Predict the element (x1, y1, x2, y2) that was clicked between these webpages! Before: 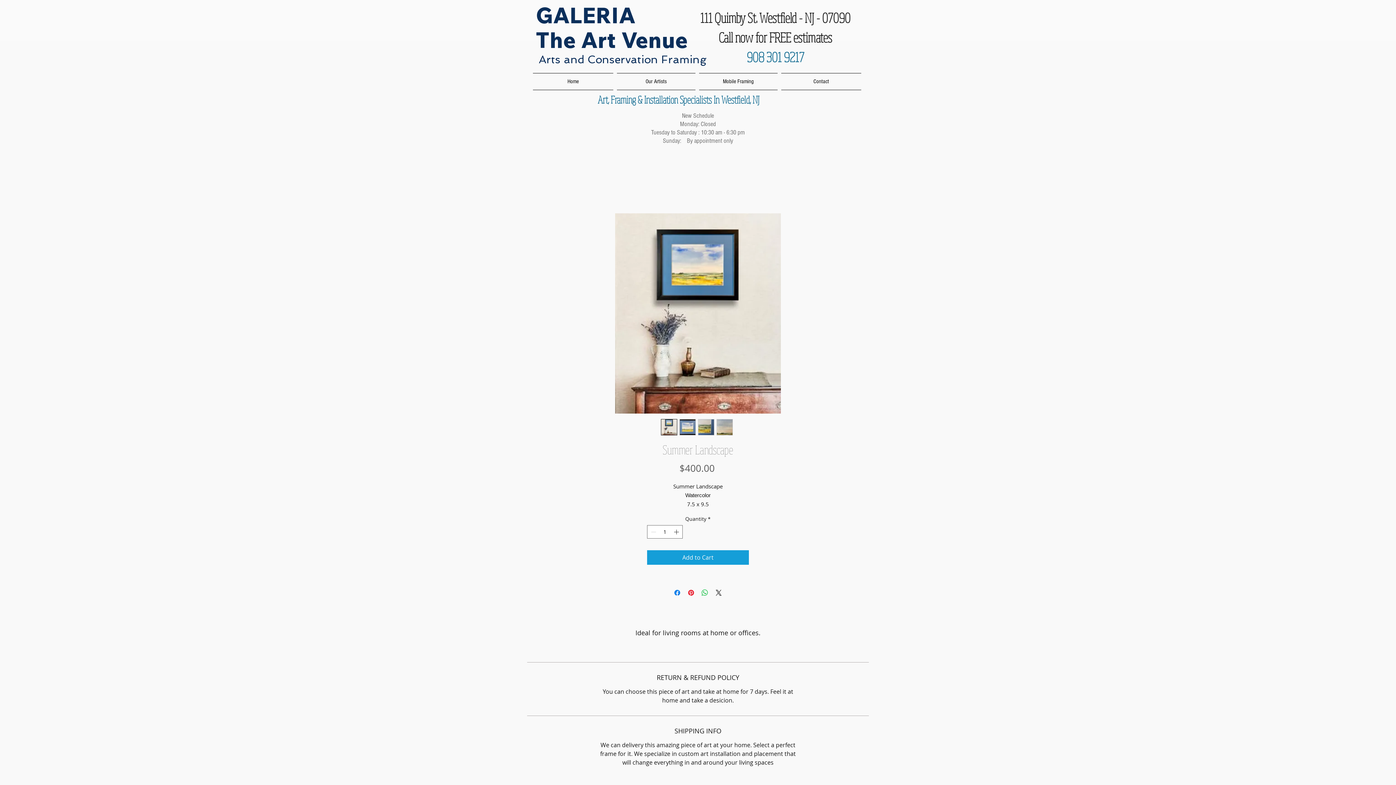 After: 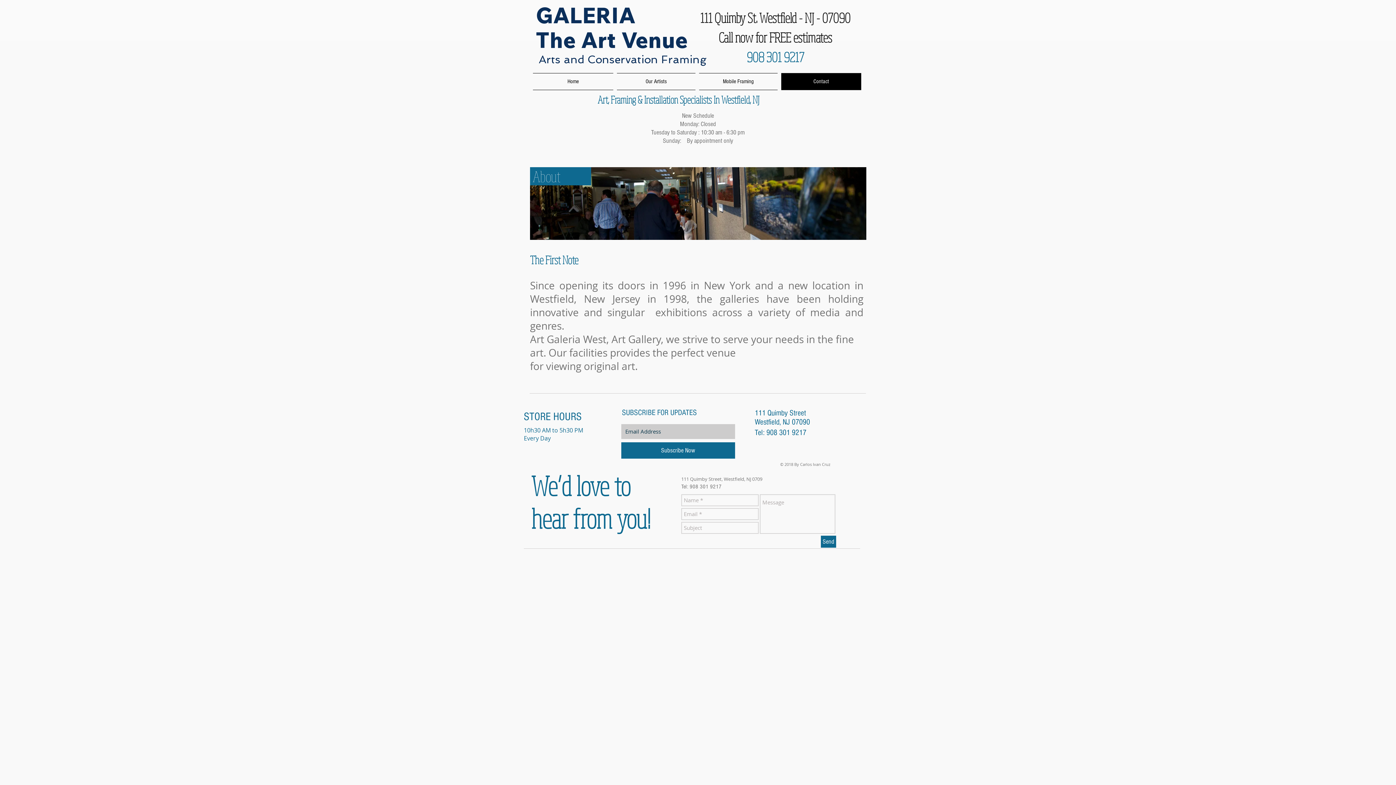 Action: bbox: (779, 73, 861, 90) label: Contact